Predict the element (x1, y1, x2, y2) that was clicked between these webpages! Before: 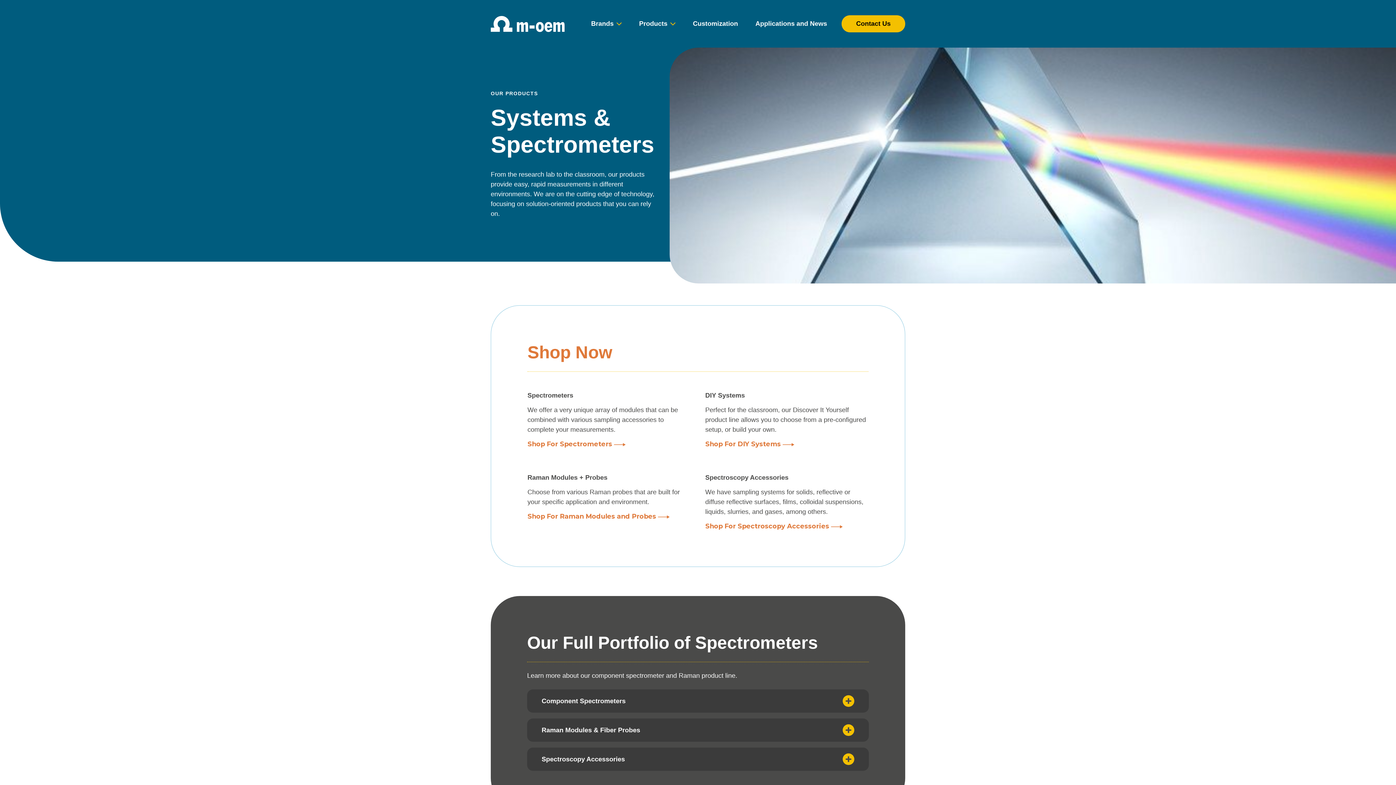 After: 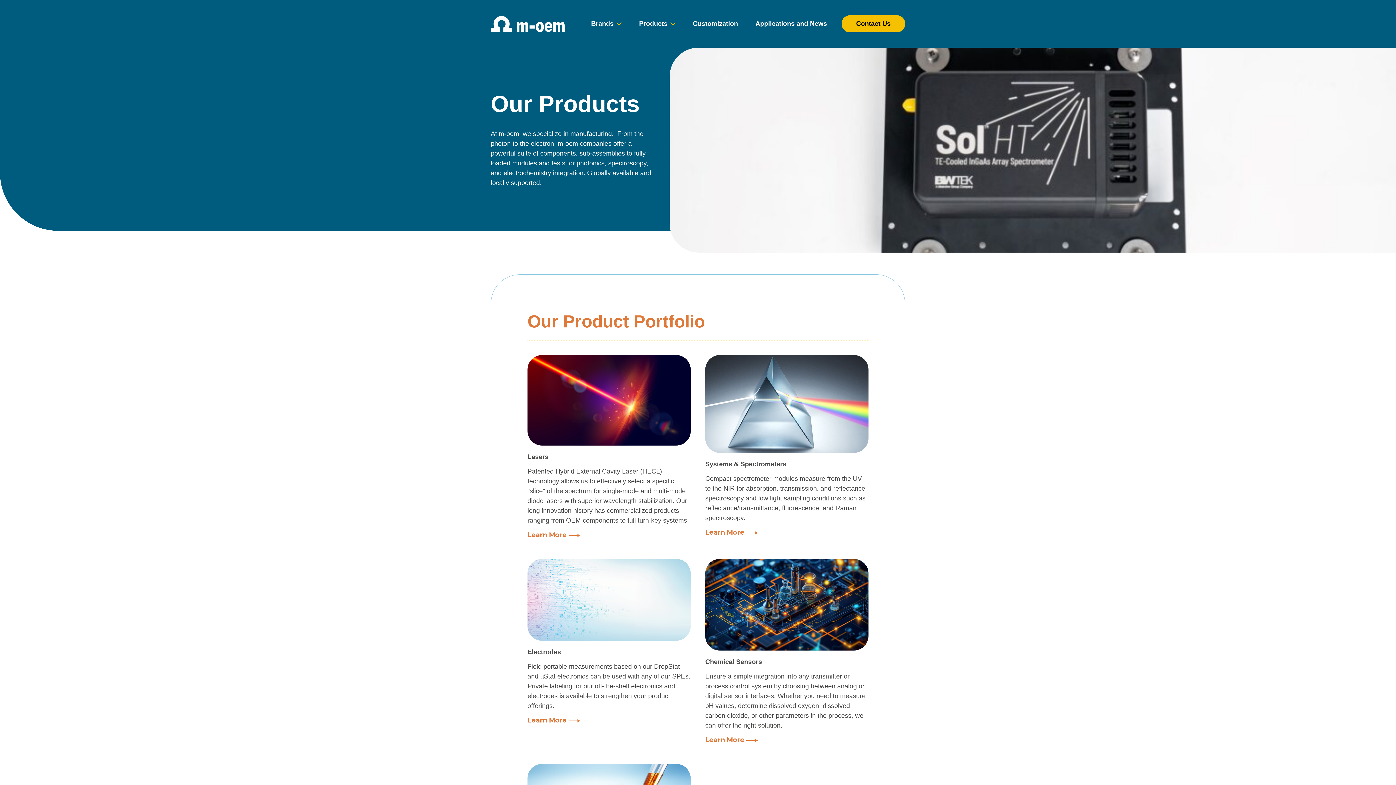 Action: bbox: (632, 14, 682, 33) label: Products